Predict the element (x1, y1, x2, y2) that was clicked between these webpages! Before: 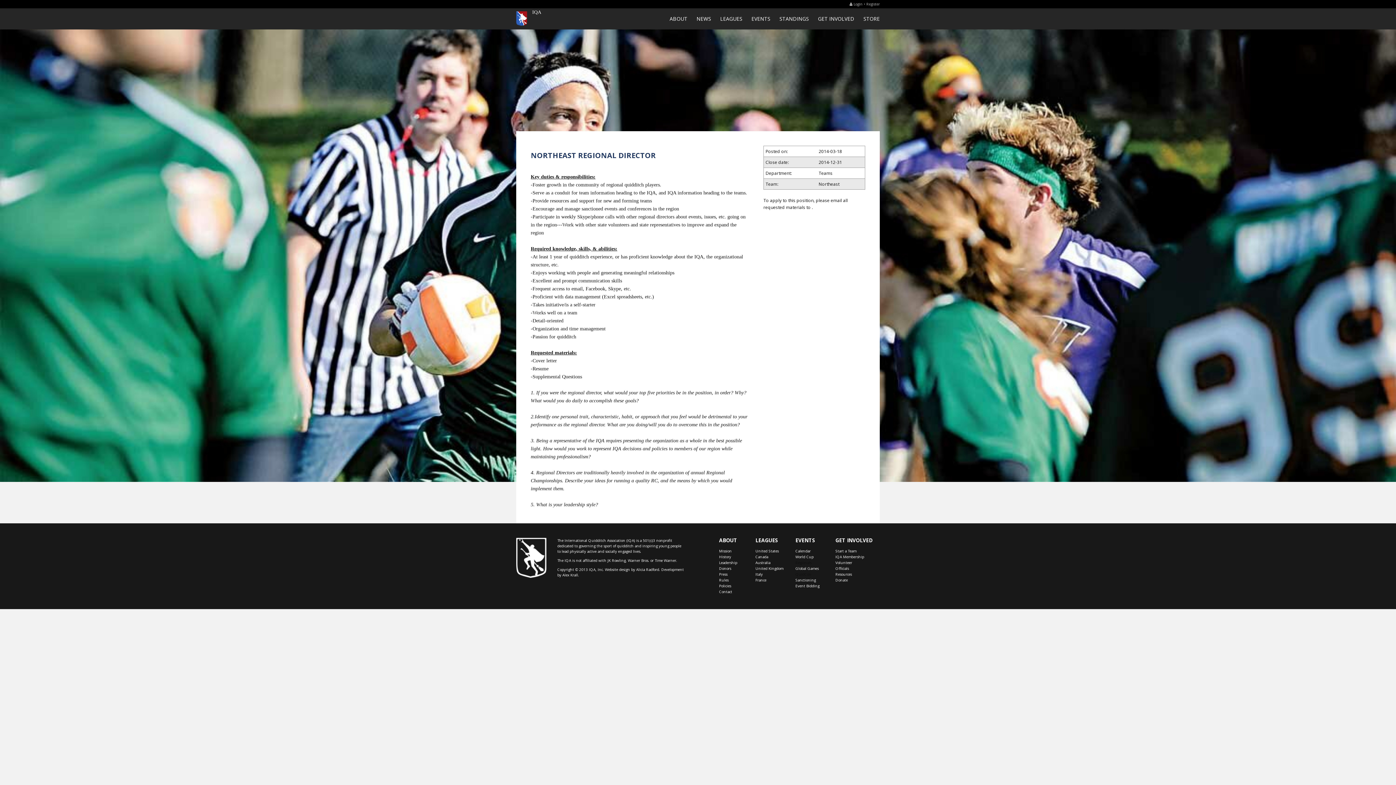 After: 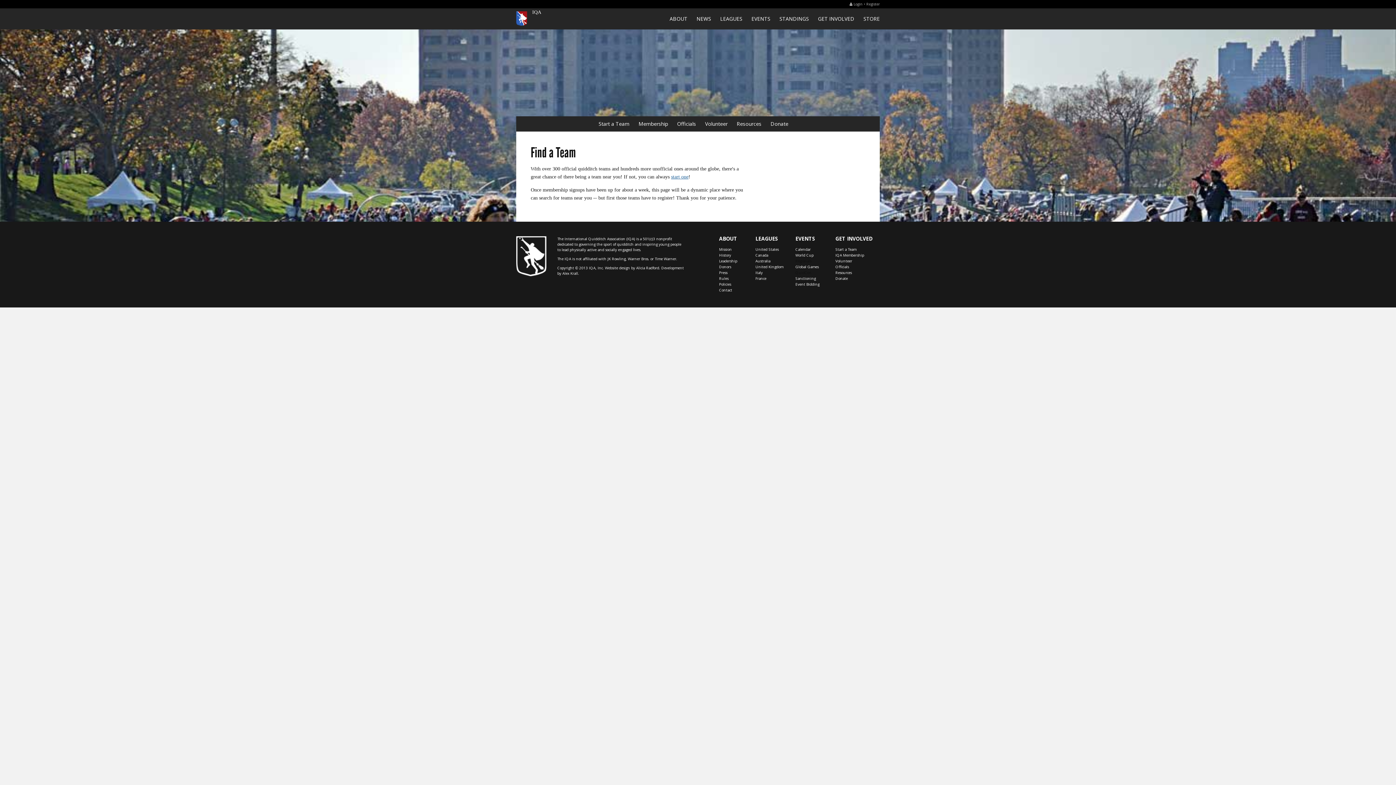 Action: bbox: (818, 15, 854, 22) label: GET INVOLVED